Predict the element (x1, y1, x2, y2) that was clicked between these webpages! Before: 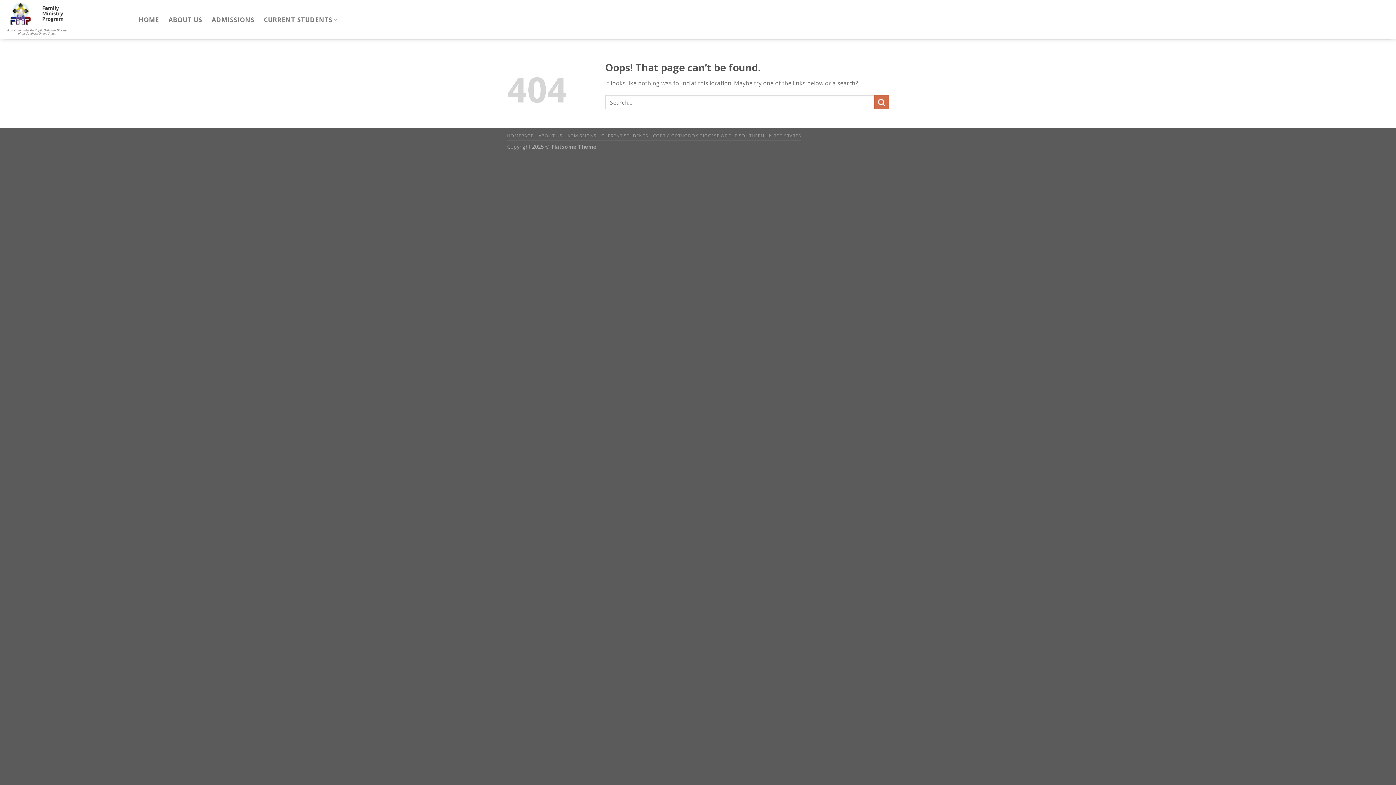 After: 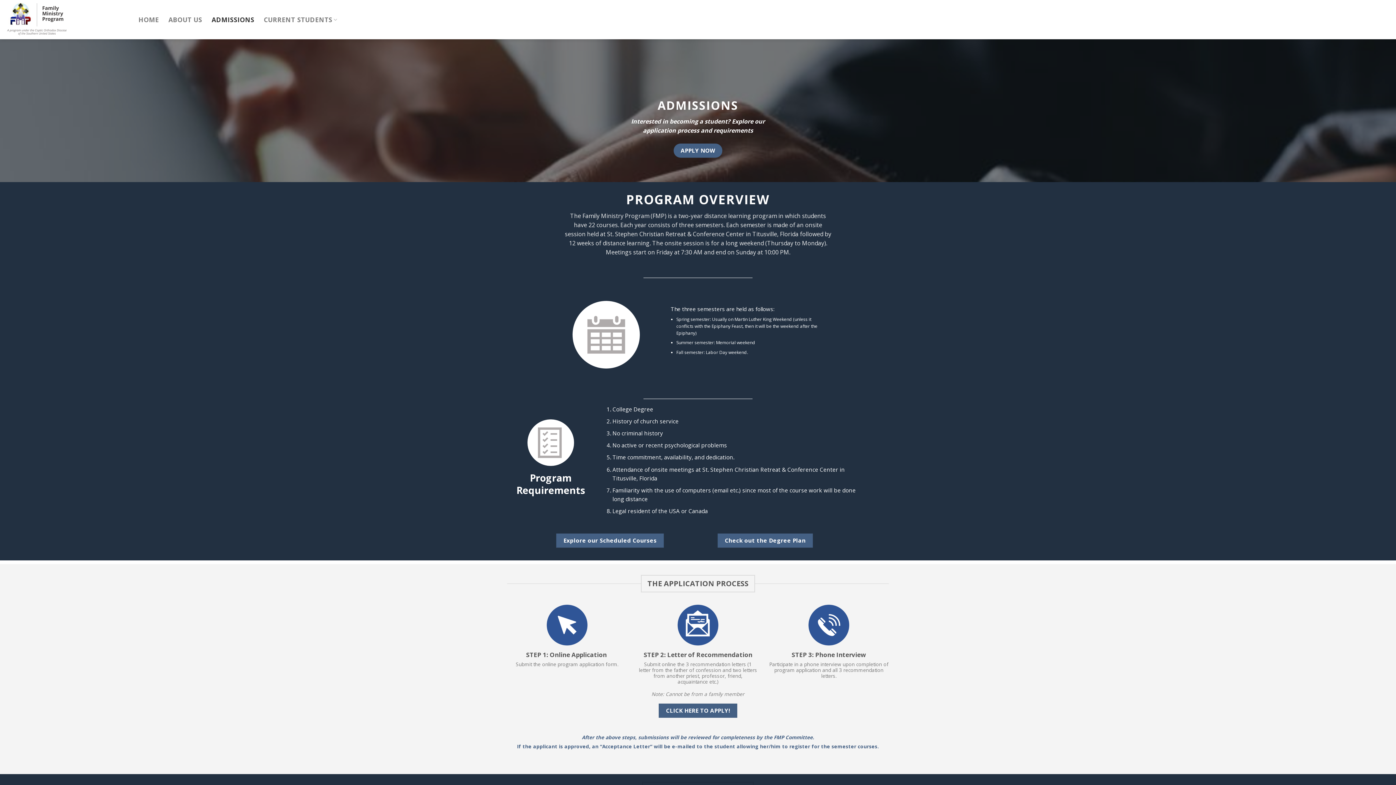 Action: label: ADMISSIONS bbox: (567, 132, 596, 138)